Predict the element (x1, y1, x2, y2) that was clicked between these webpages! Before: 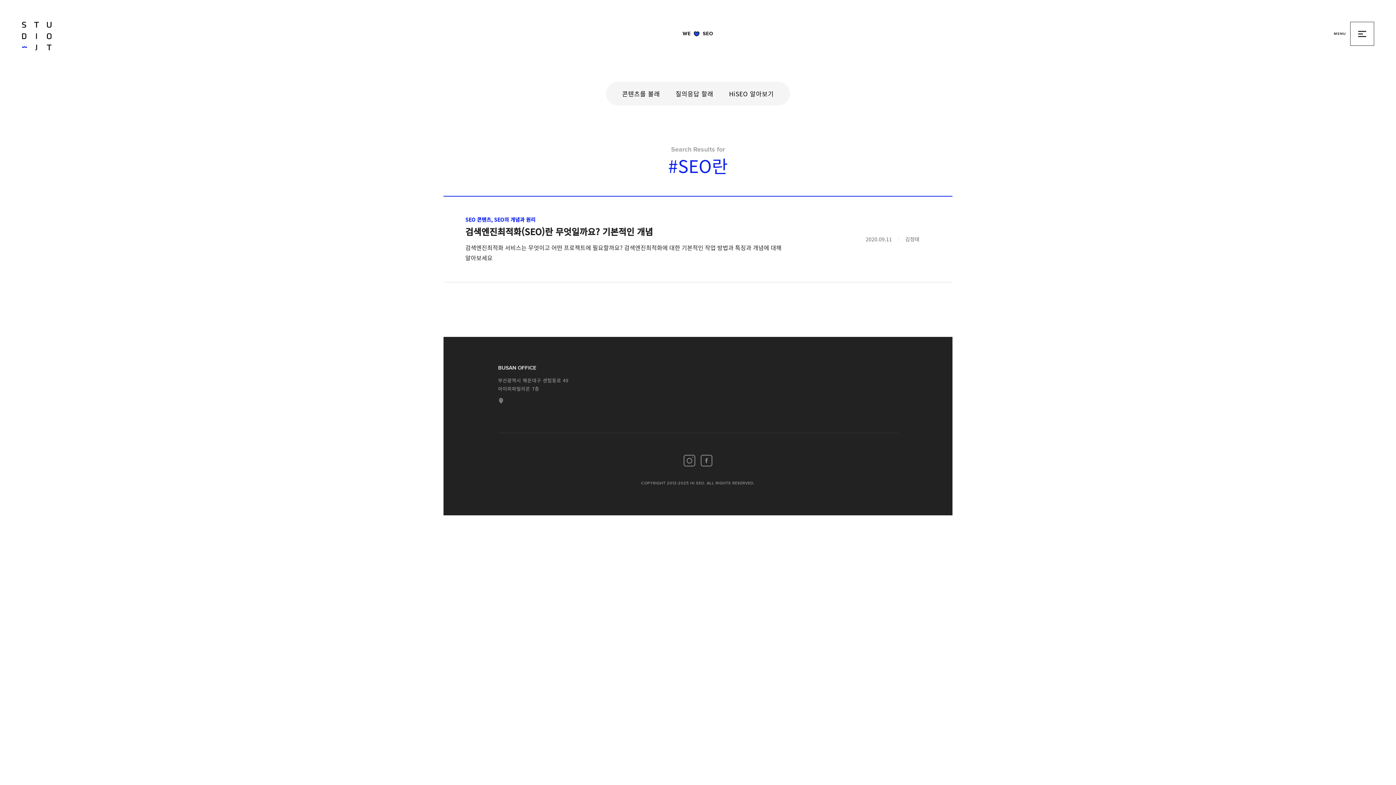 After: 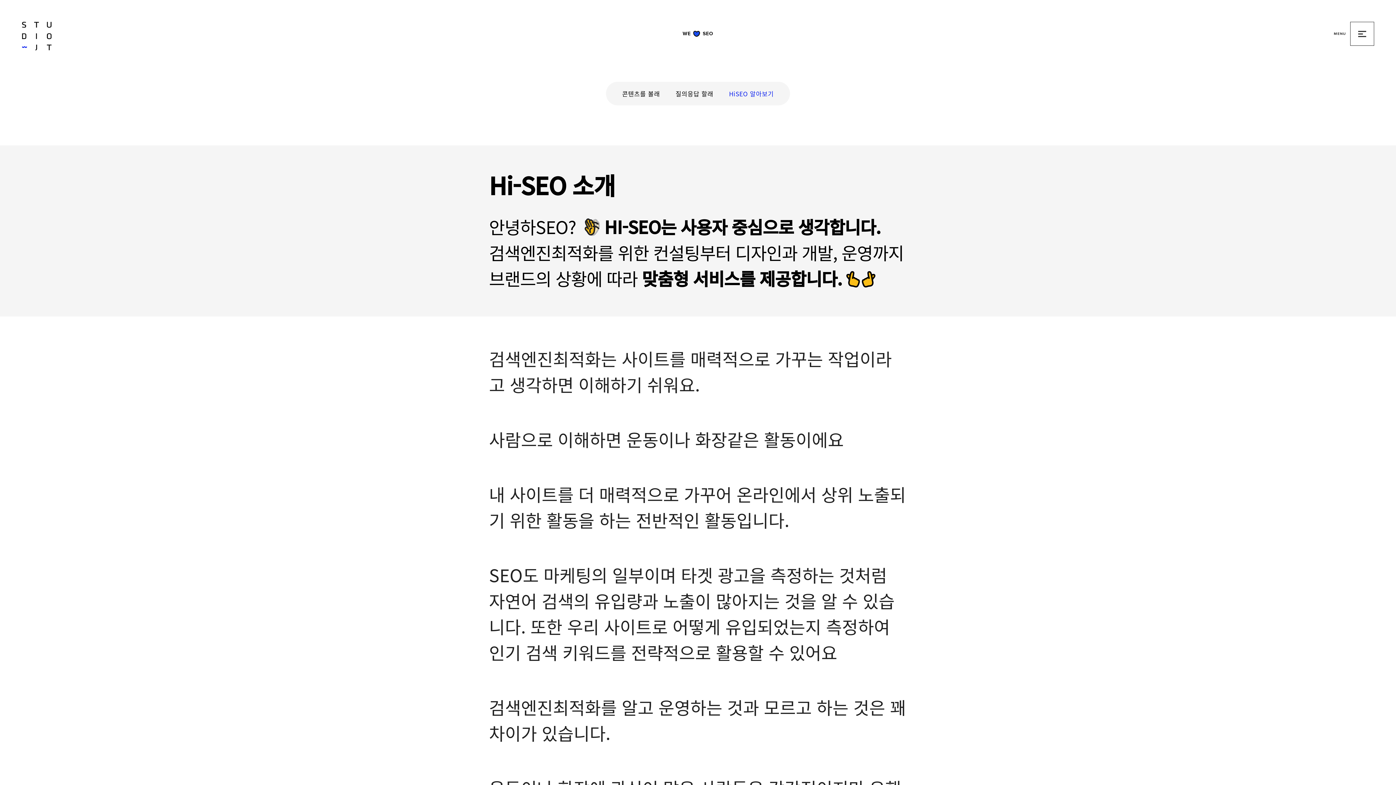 Action: bbox: (721, 81, 781, 105) label: HiSEO 알아보기